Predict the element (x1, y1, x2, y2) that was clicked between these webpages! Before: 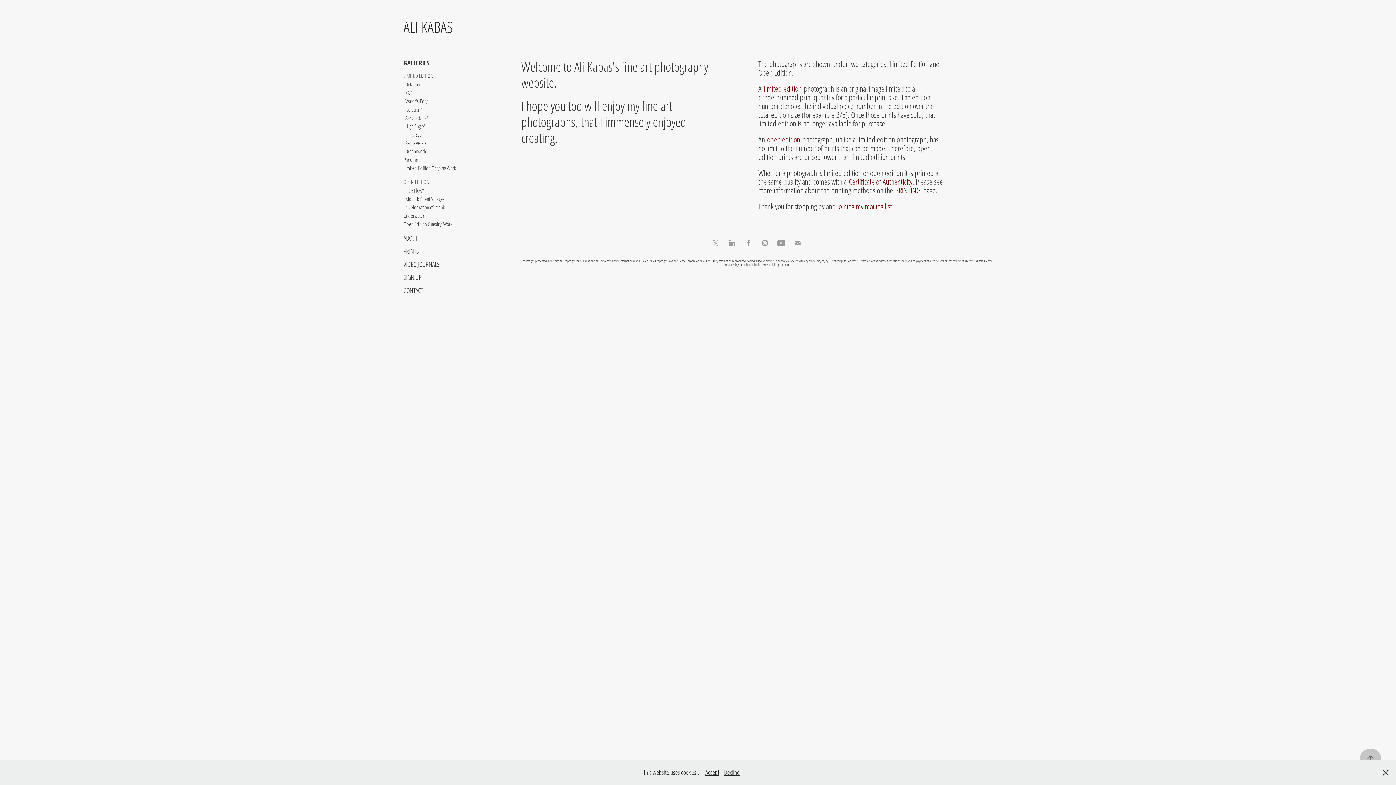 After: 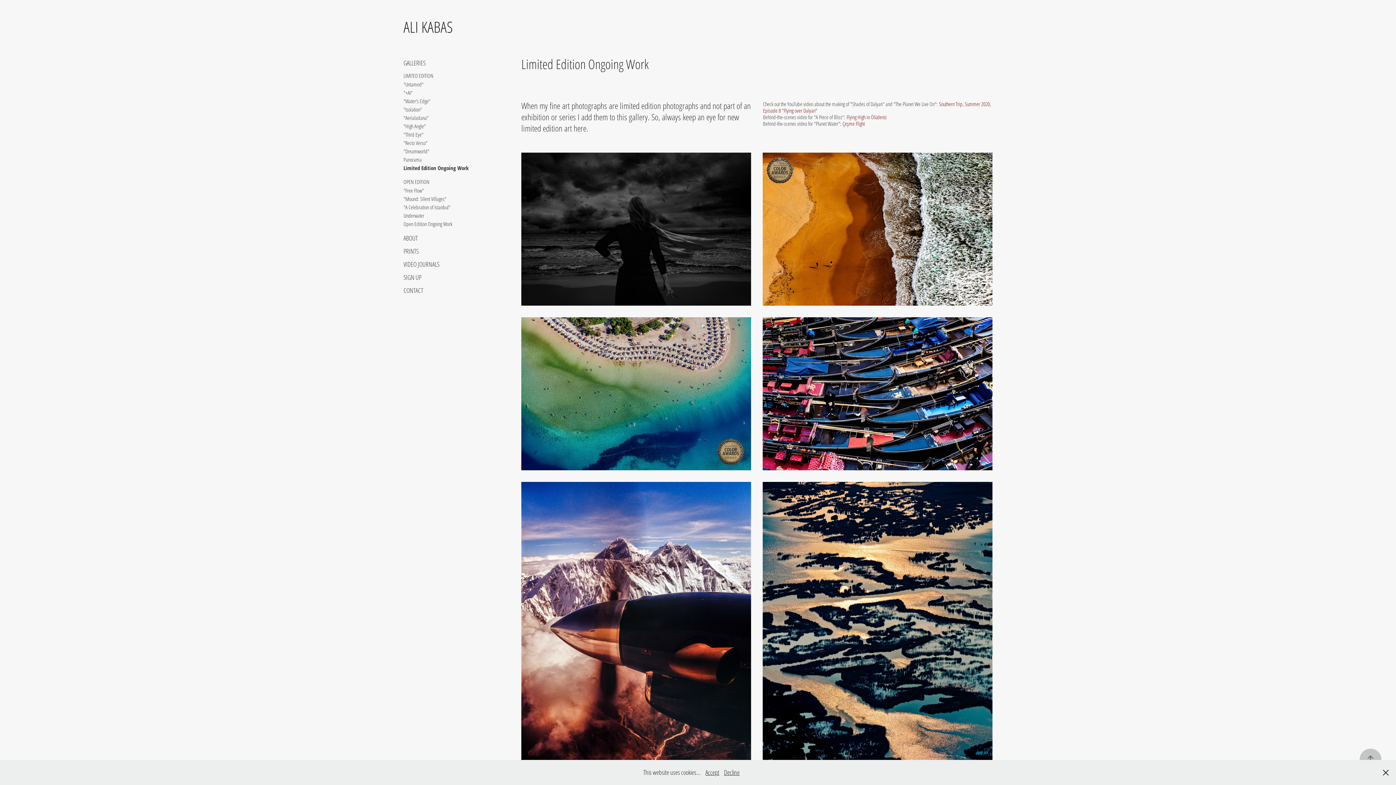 Action: label: Limited Edition Ongoing Work bbox: (403, 164, 456, 171)